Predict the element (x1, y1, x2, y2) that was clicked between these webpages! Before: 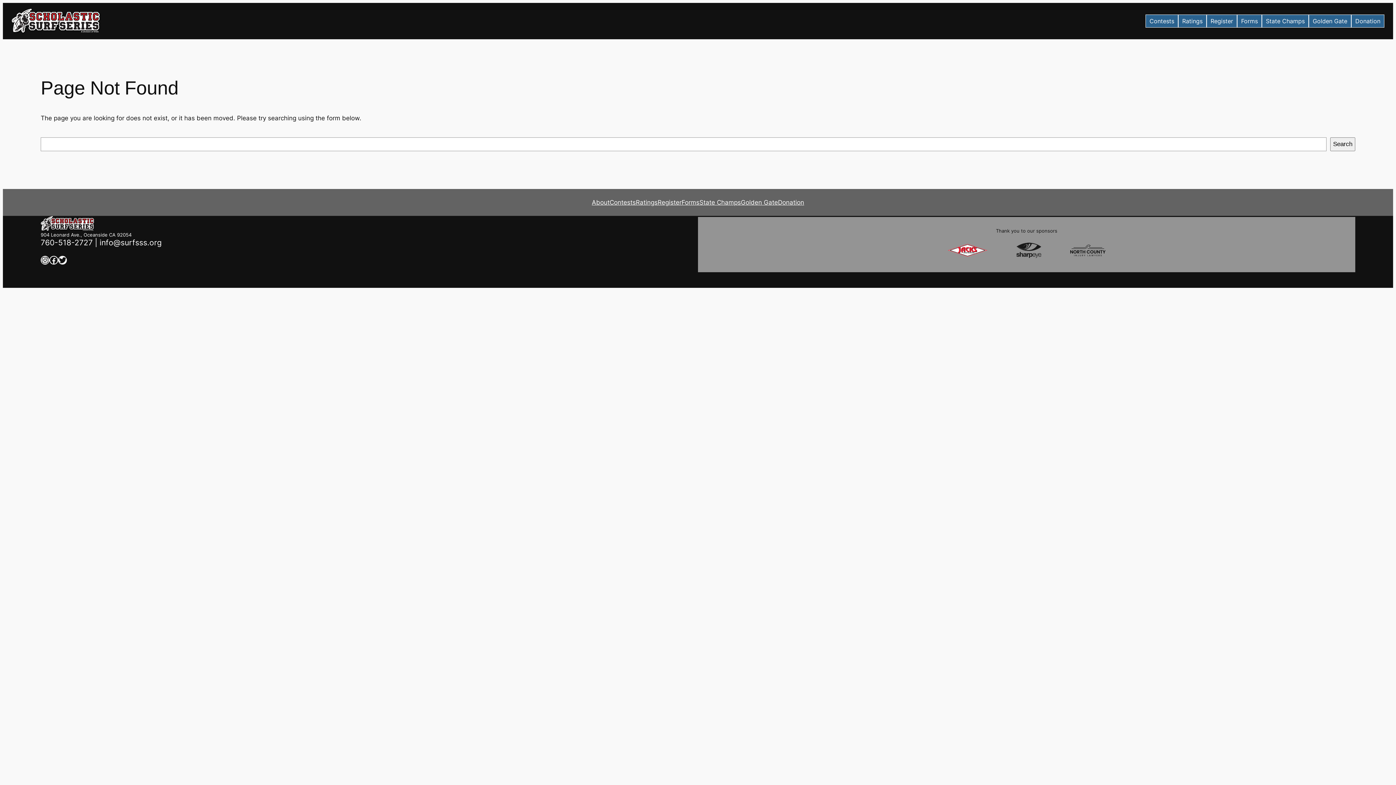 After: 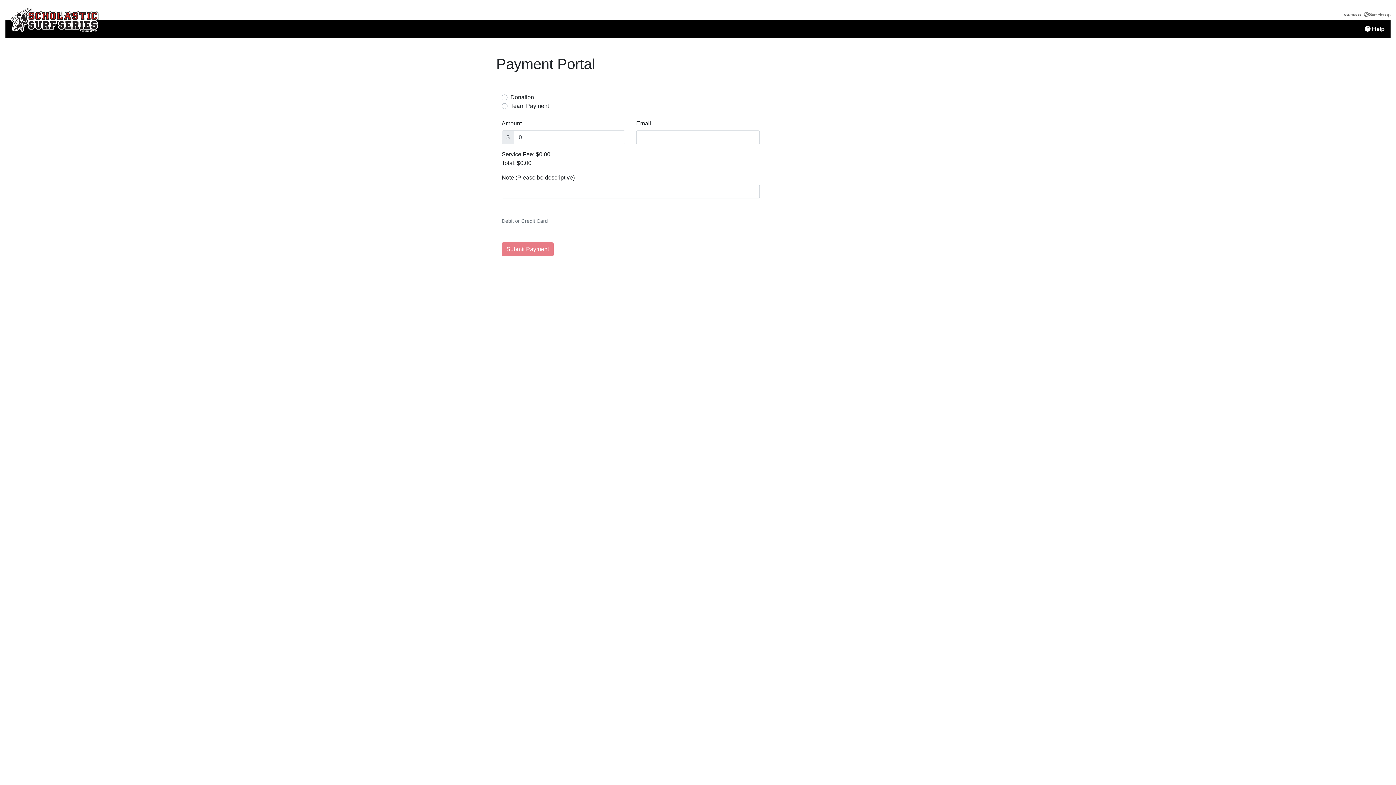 Action: bbox: (778, 197, 804, 207) label: Donation